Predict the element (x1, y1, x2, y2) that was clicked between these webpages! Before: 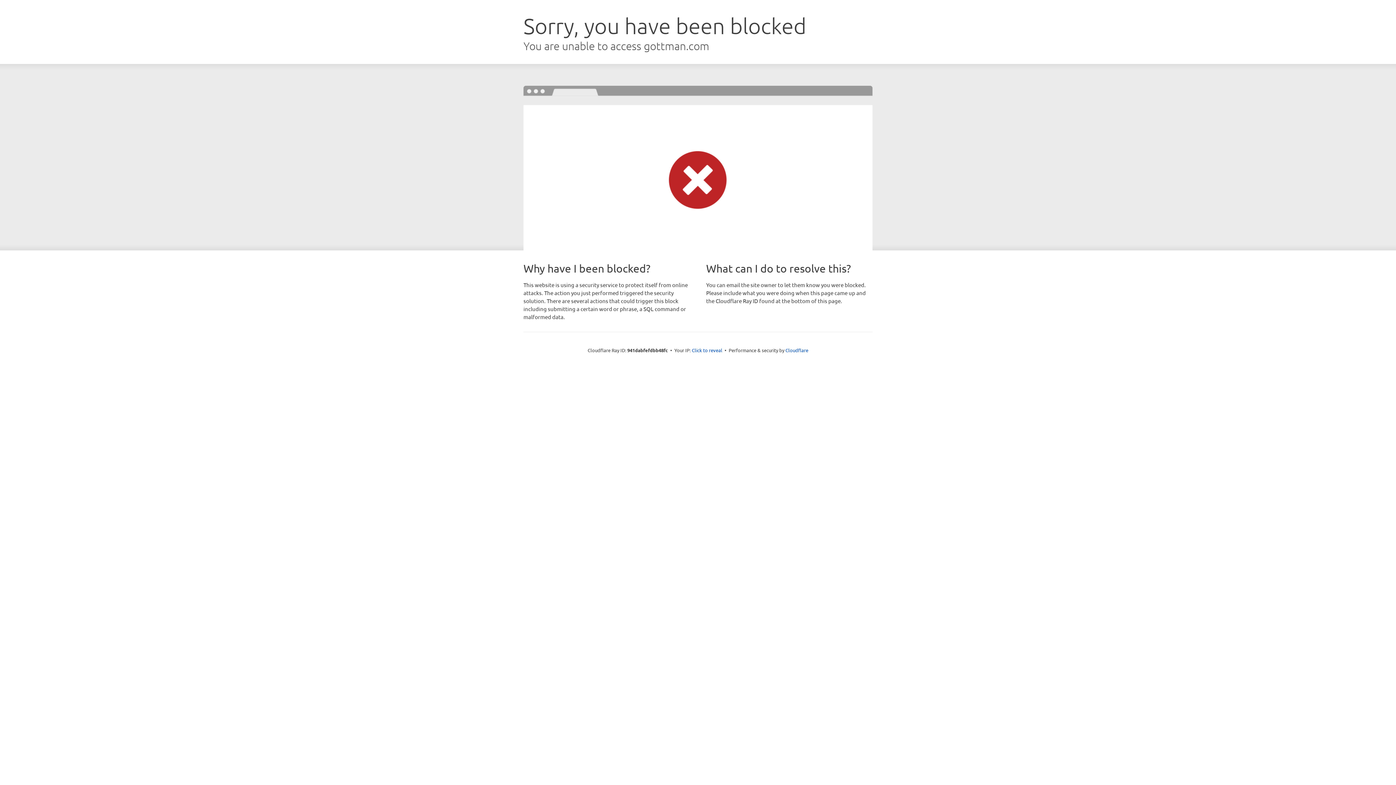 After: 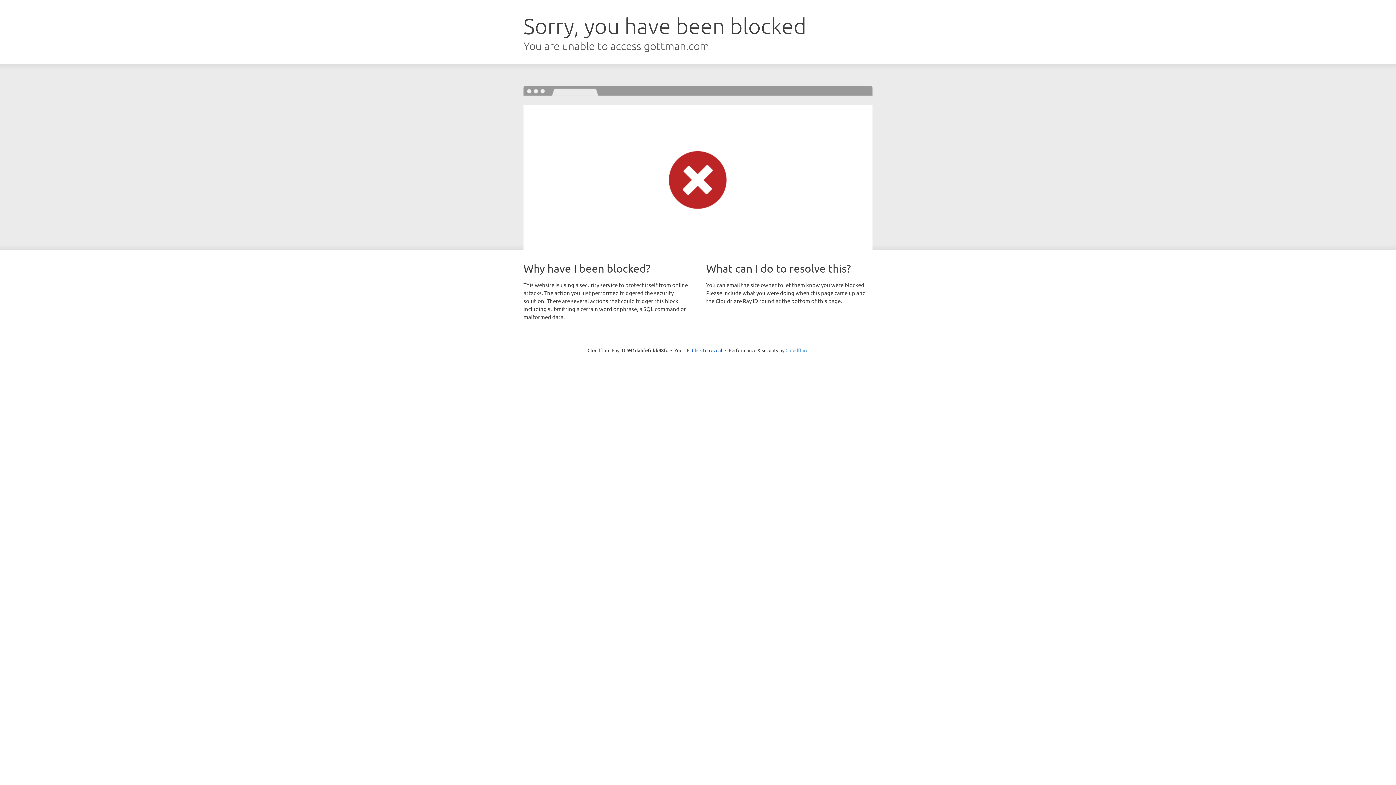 Action: bbox: (785, 347, 808, 353) label: Cloudflare